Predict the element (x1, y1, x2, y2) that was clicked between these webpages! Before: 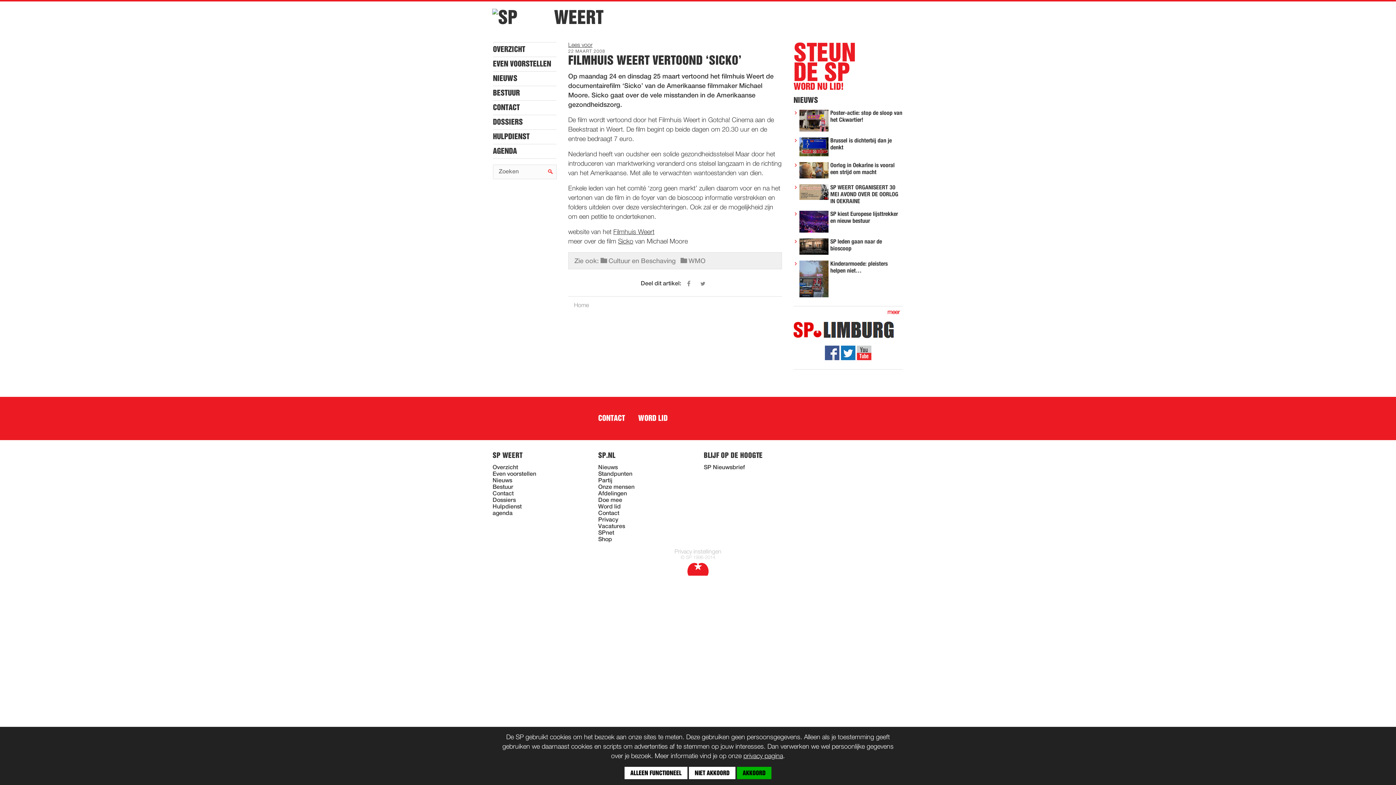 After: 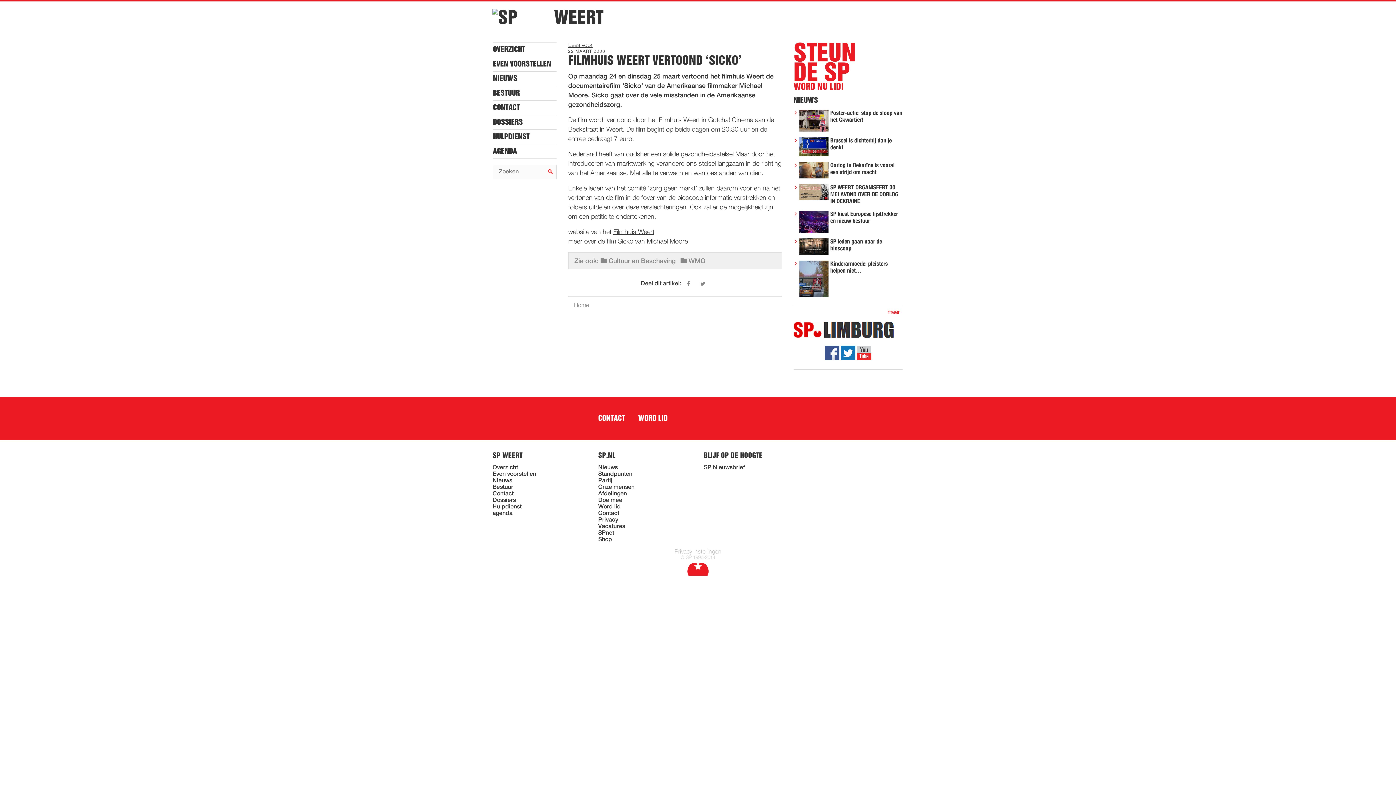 Action: bbox: (689, 767, 735, 779) label: NIET AKKOORD